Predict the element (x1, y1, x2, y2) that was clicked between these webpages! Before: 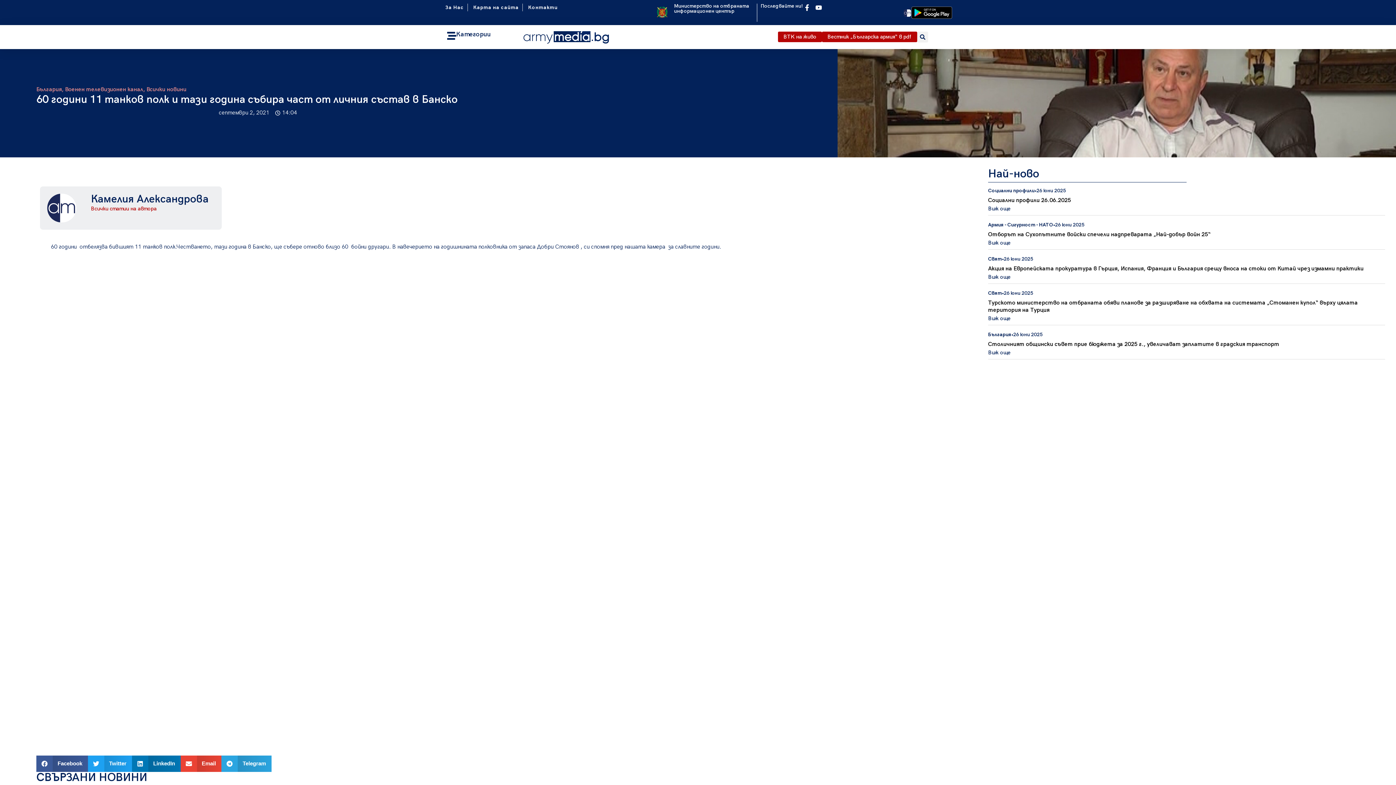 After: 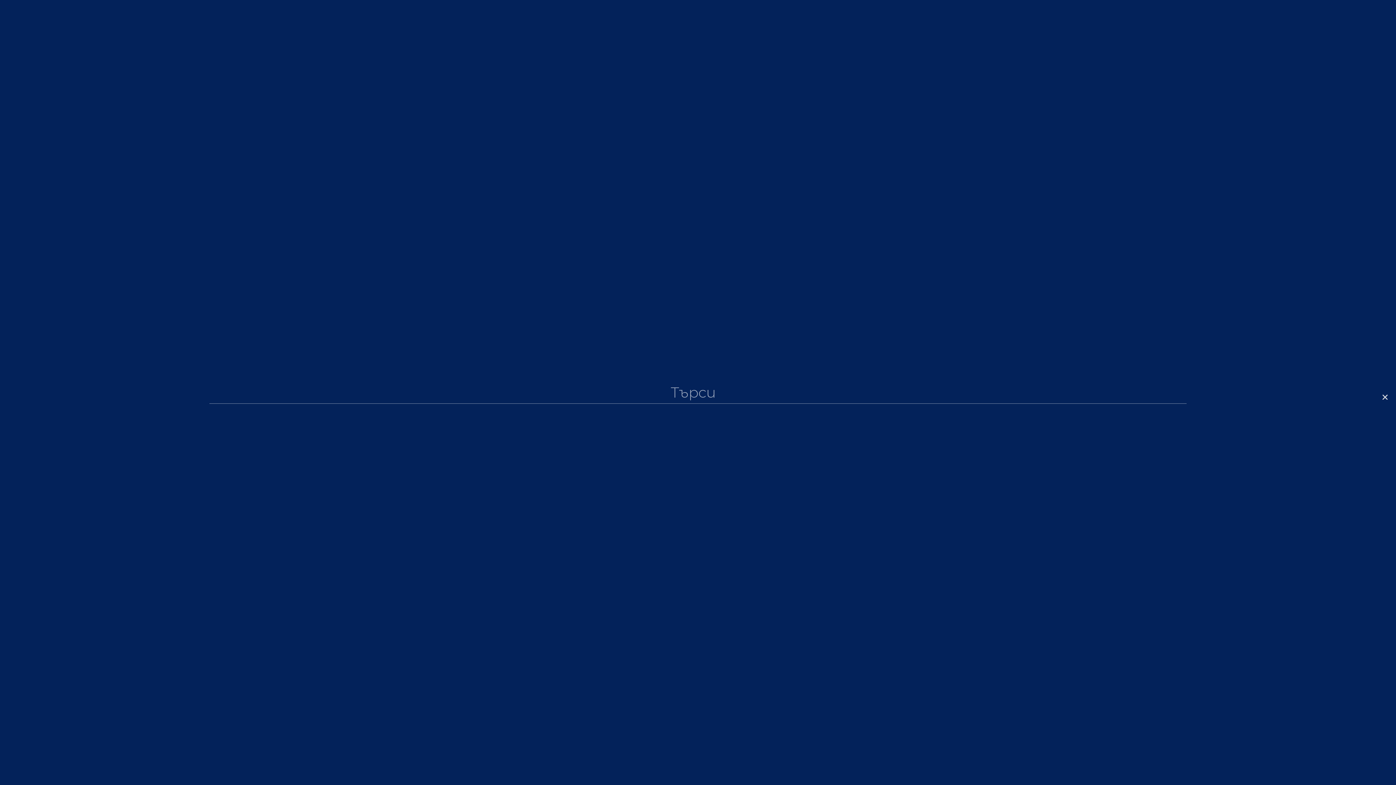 Action: label: Търсене bbox: (917, 31, 928, 42)